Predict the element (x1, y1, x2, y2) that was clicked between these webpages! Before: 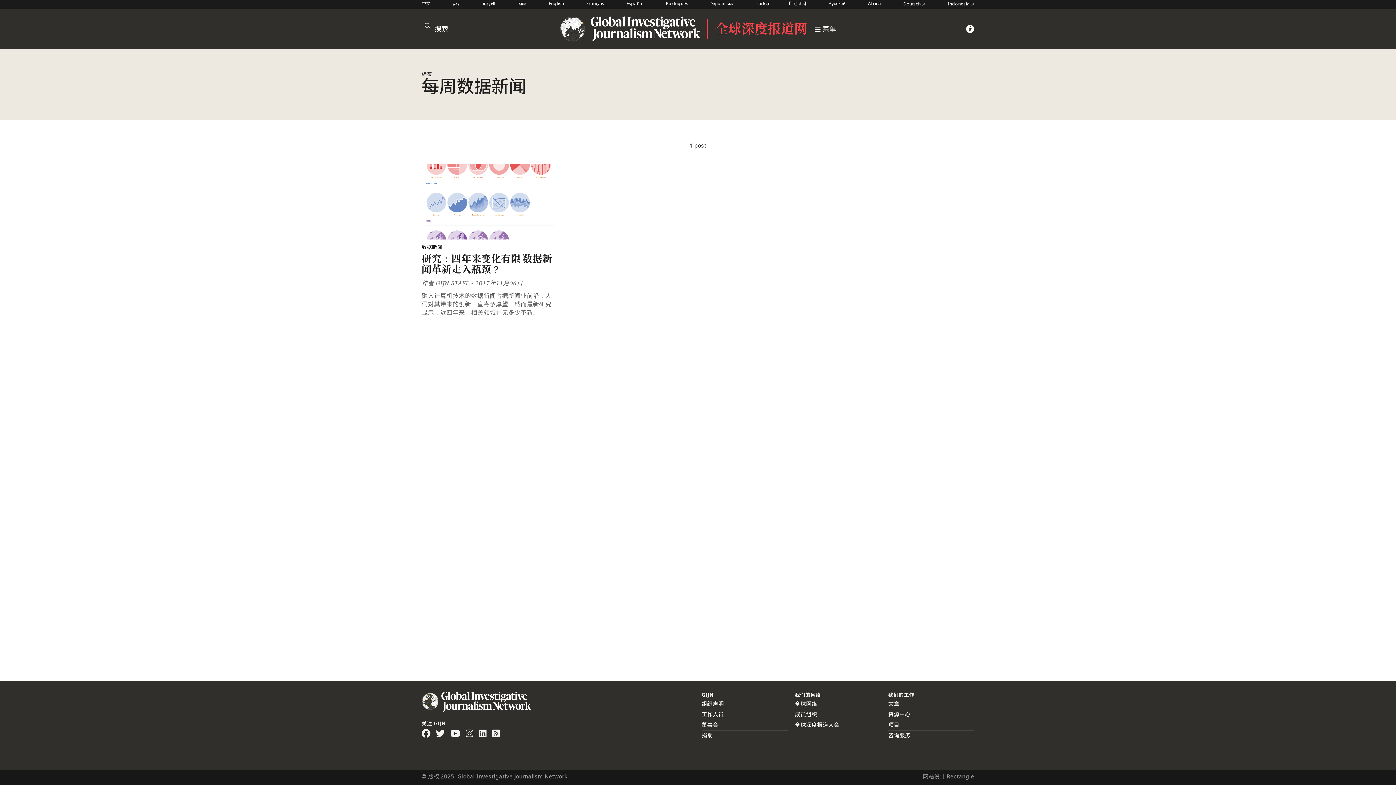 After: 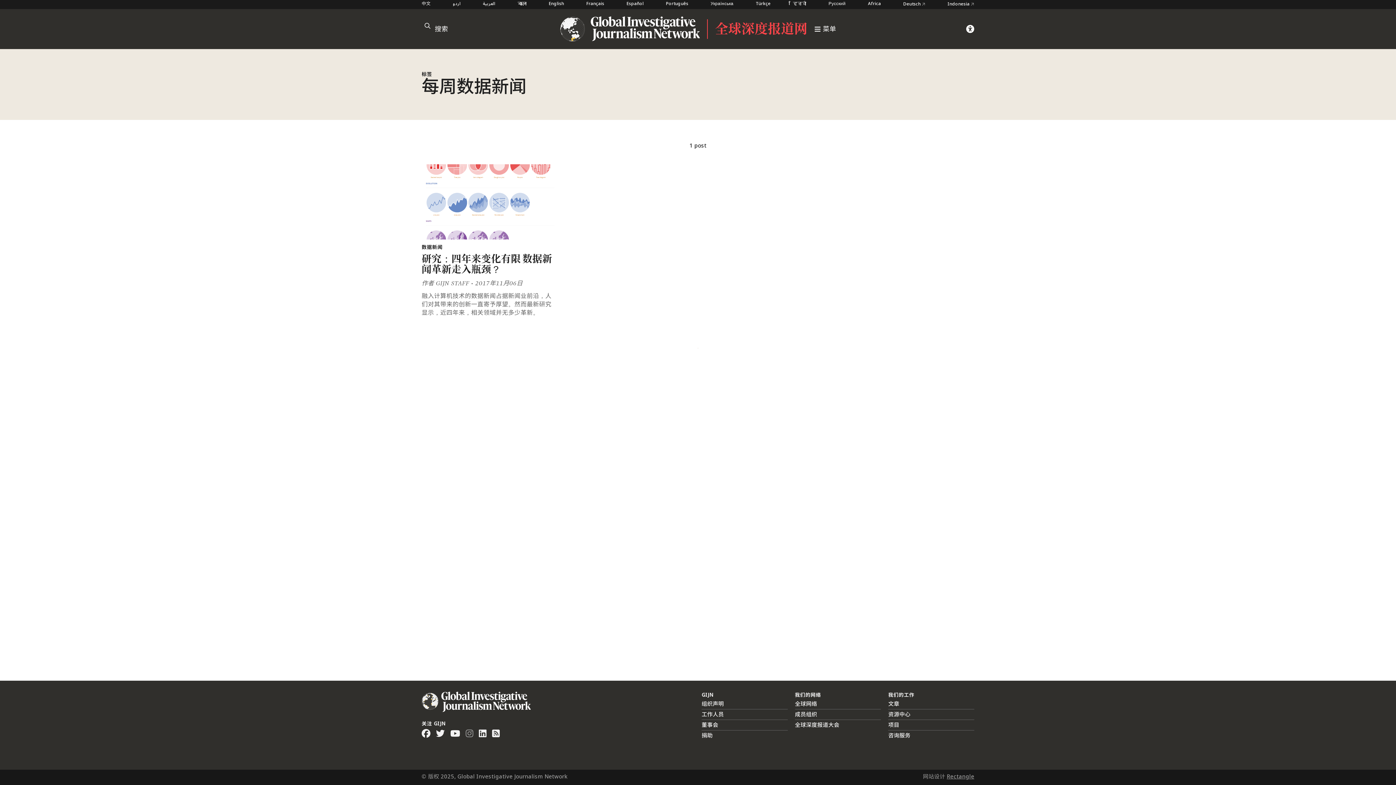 Action: bbox: (465, 728, 473, 741)